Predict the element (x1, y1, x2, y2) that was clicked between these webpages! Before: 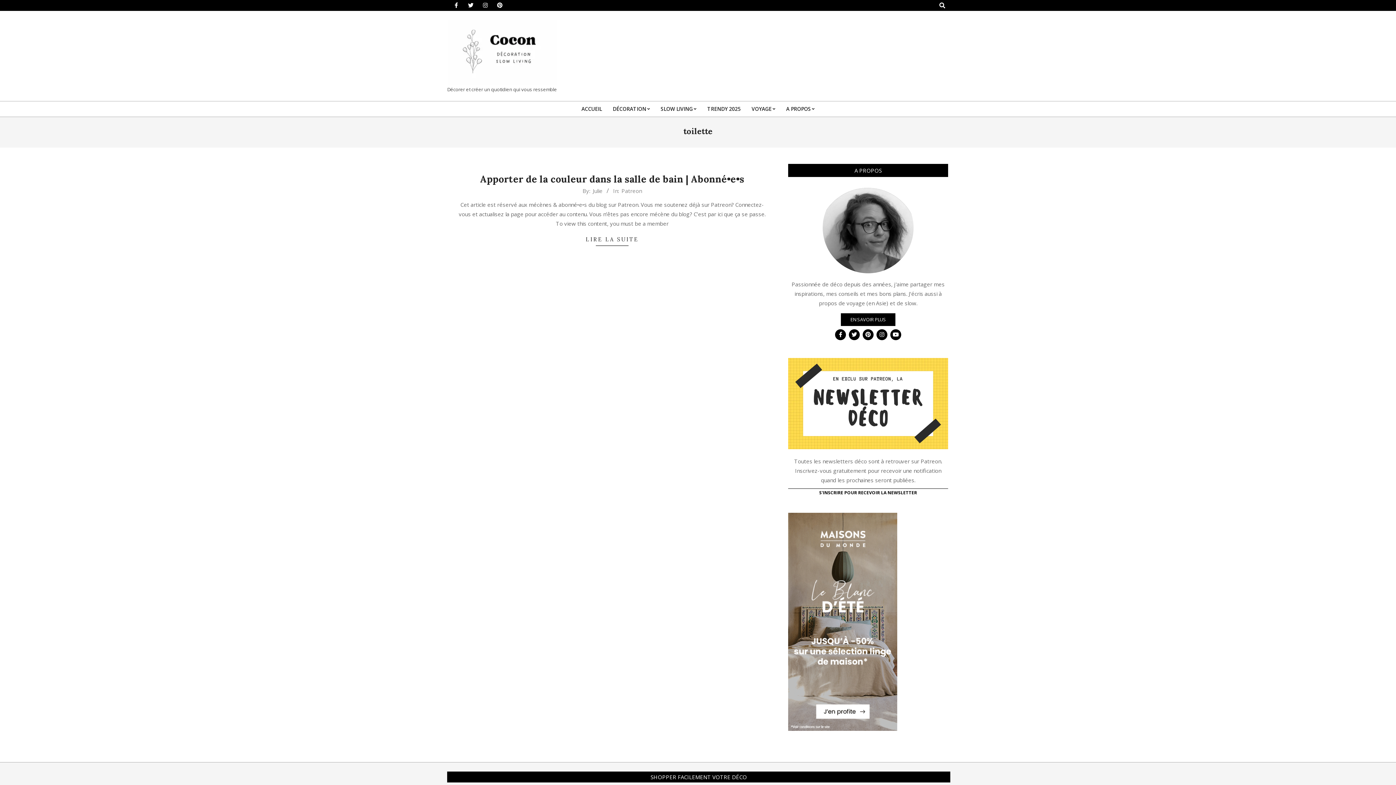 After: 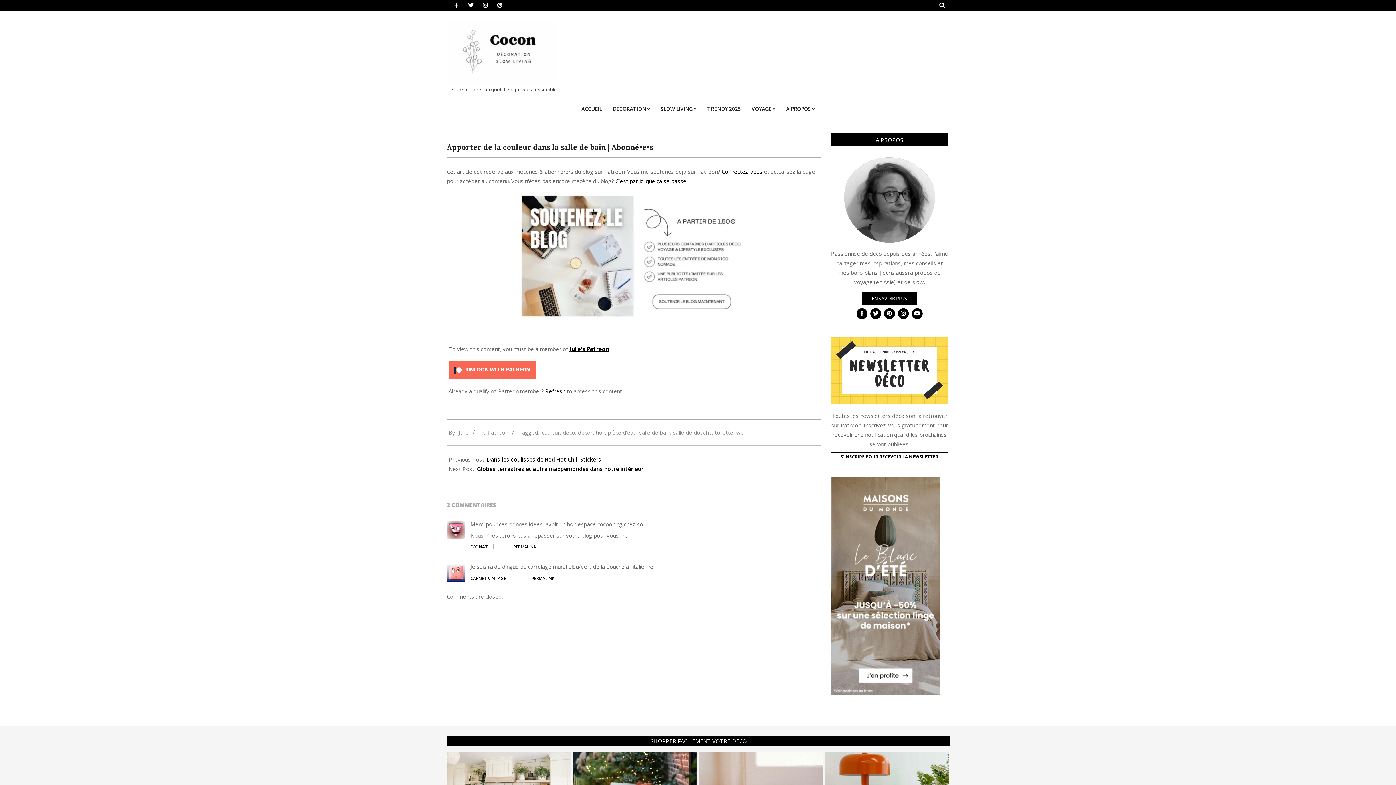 Action: label: LIRE LA SUITE bbox: (457, 233, 766, 245)